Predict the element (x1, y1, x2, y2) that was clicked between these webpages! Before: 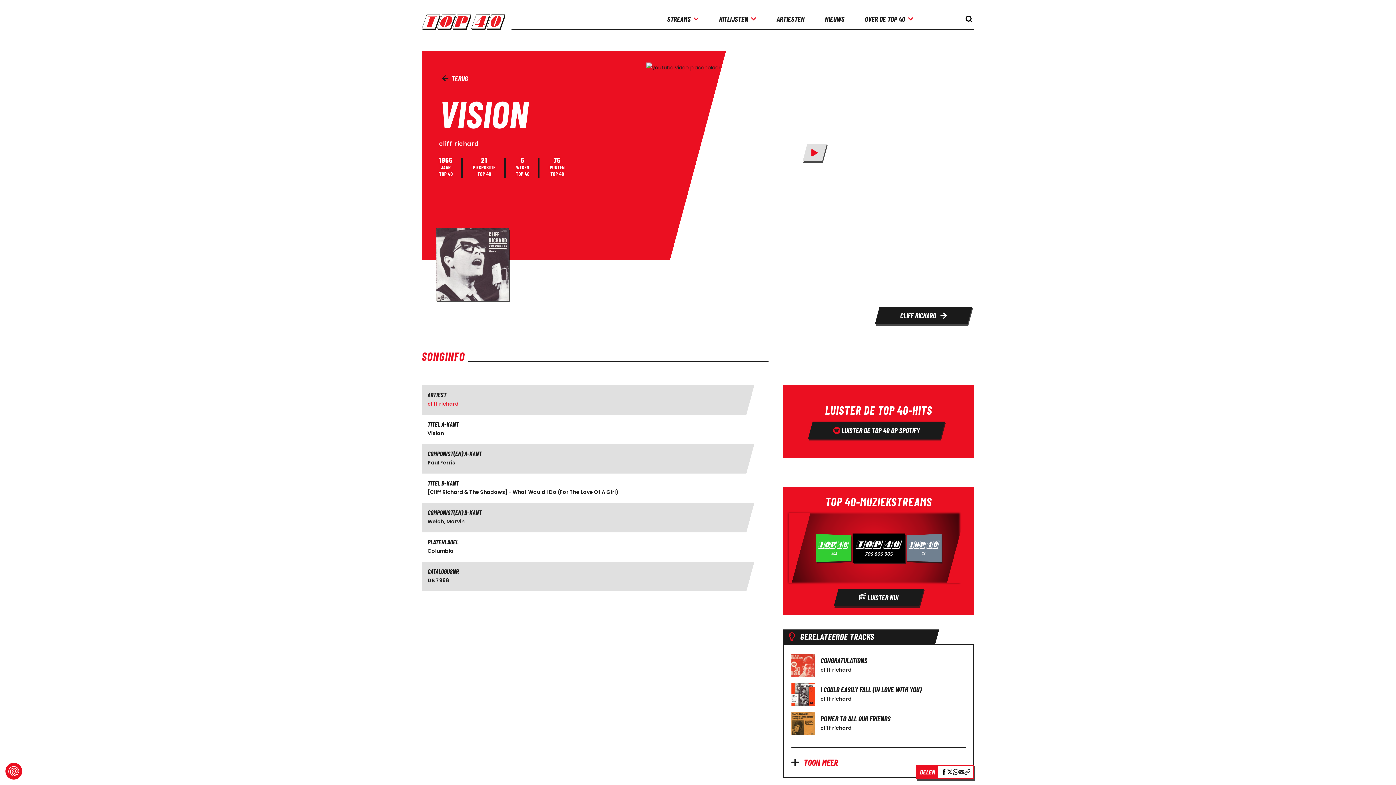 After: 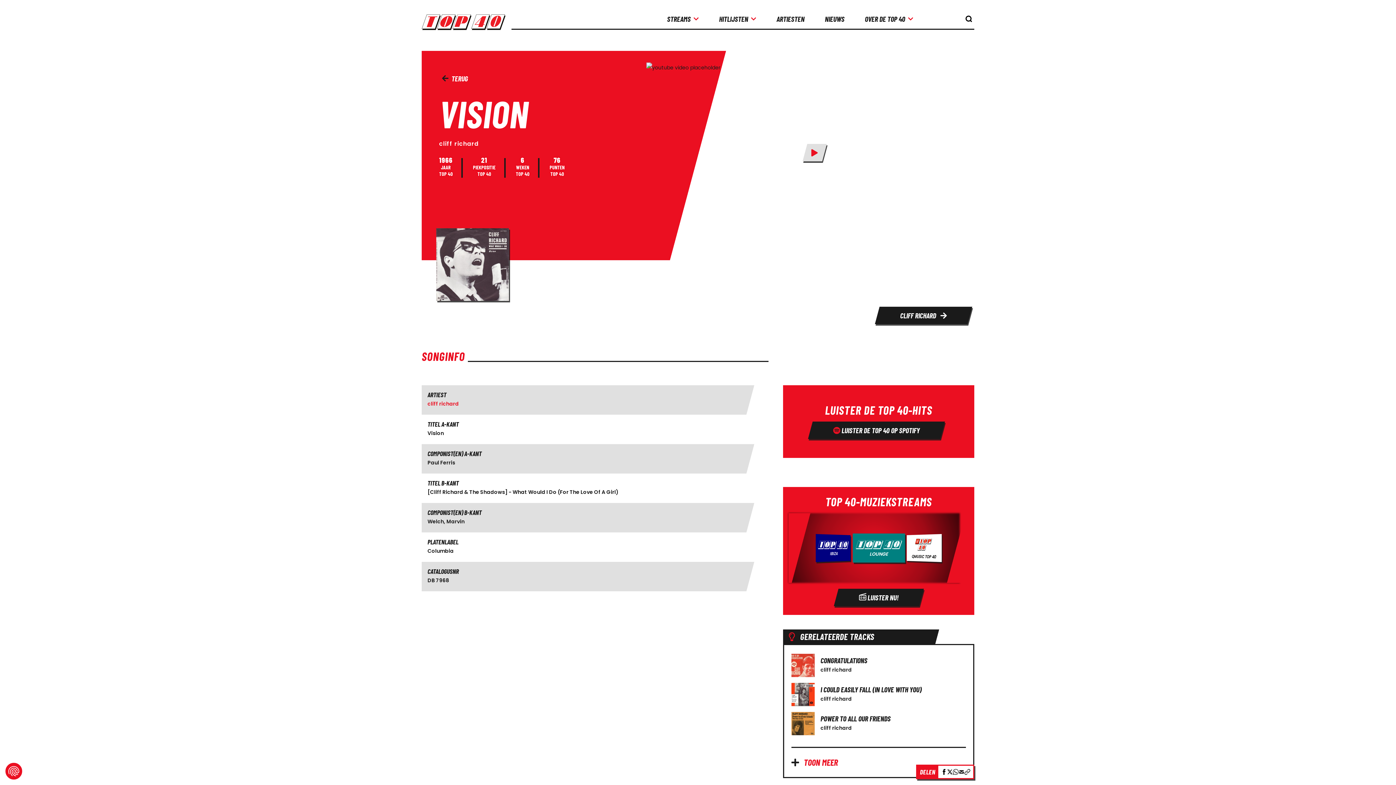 Action: bbox: (421, 350, 465, 362) label: songinfo